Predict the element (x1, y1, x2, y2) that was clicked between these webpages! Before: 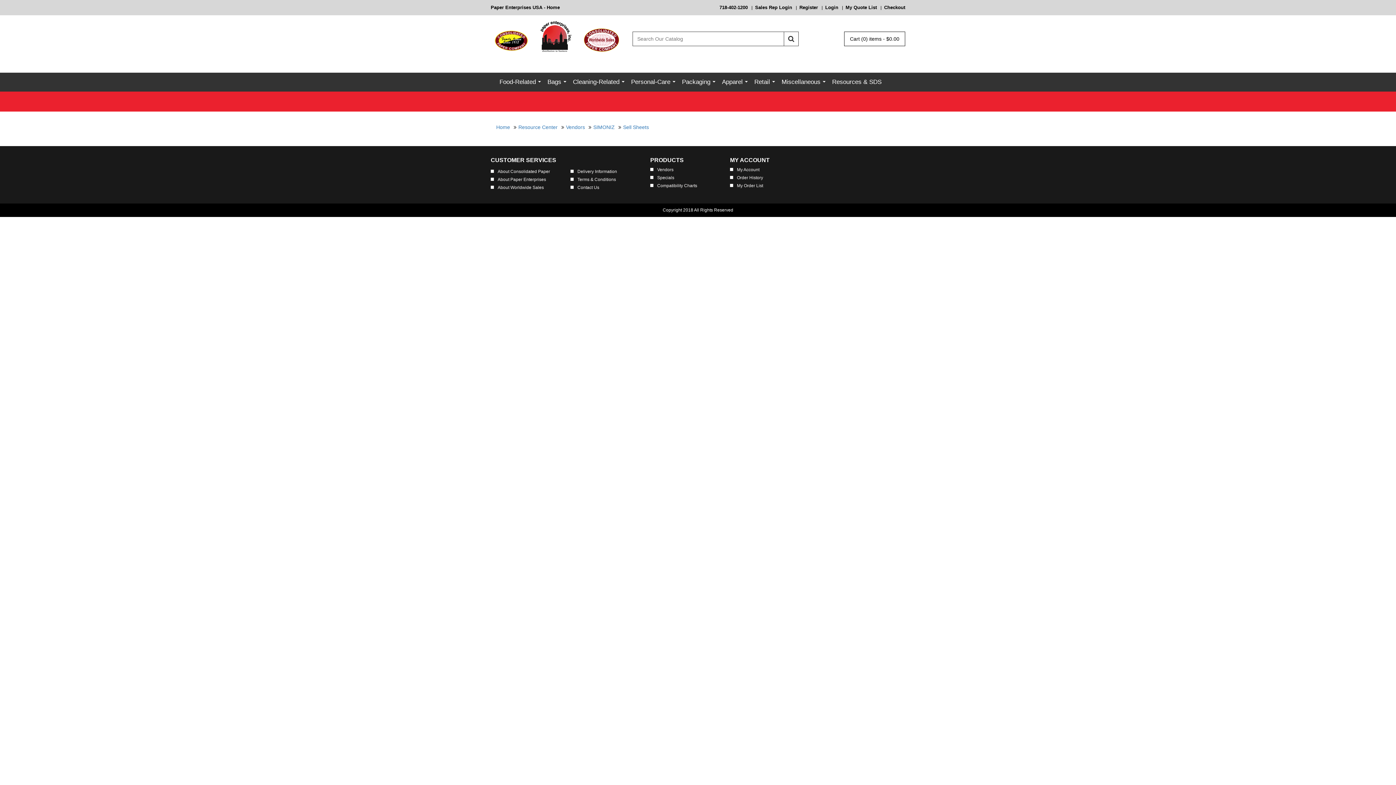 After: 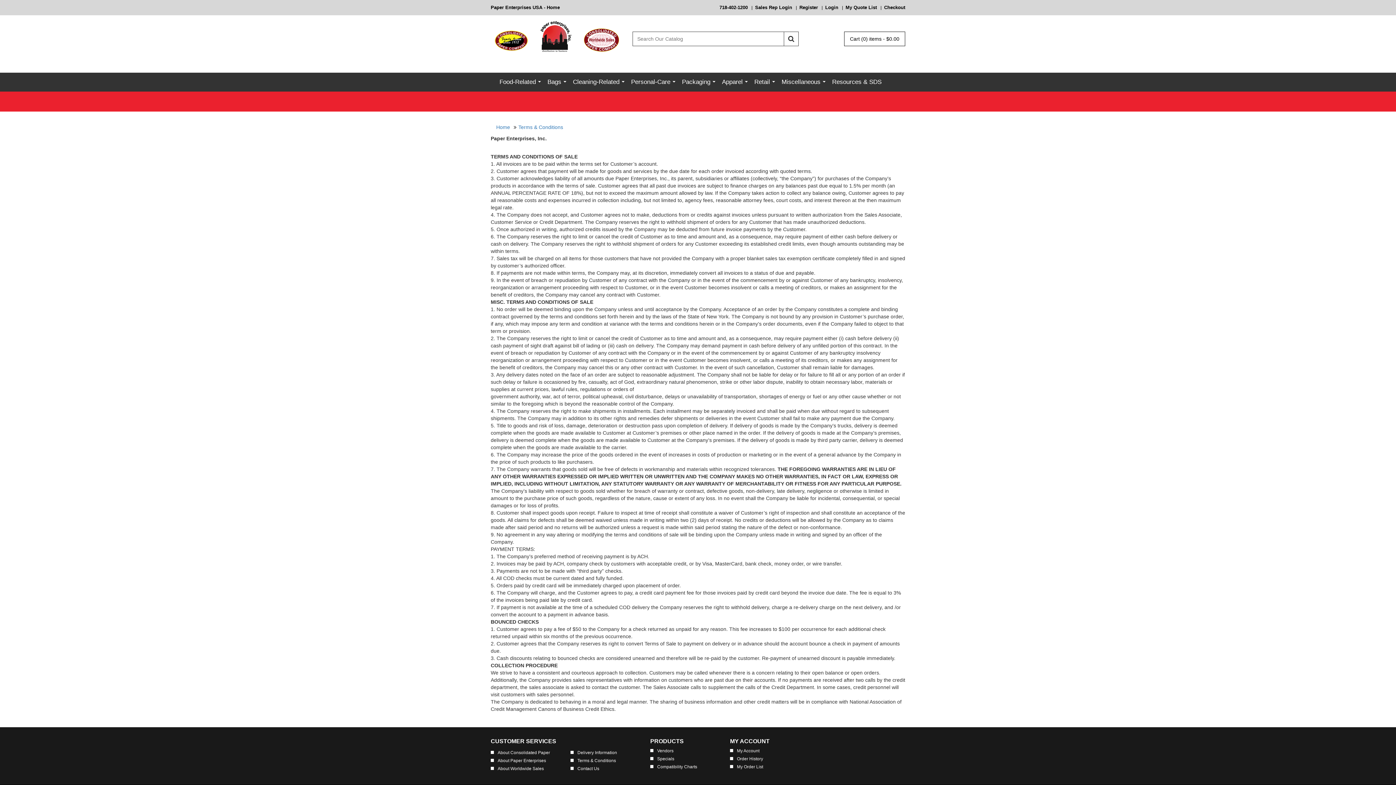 Action: bbox: (577, 177, 616, 182) label: Terms & Conditions